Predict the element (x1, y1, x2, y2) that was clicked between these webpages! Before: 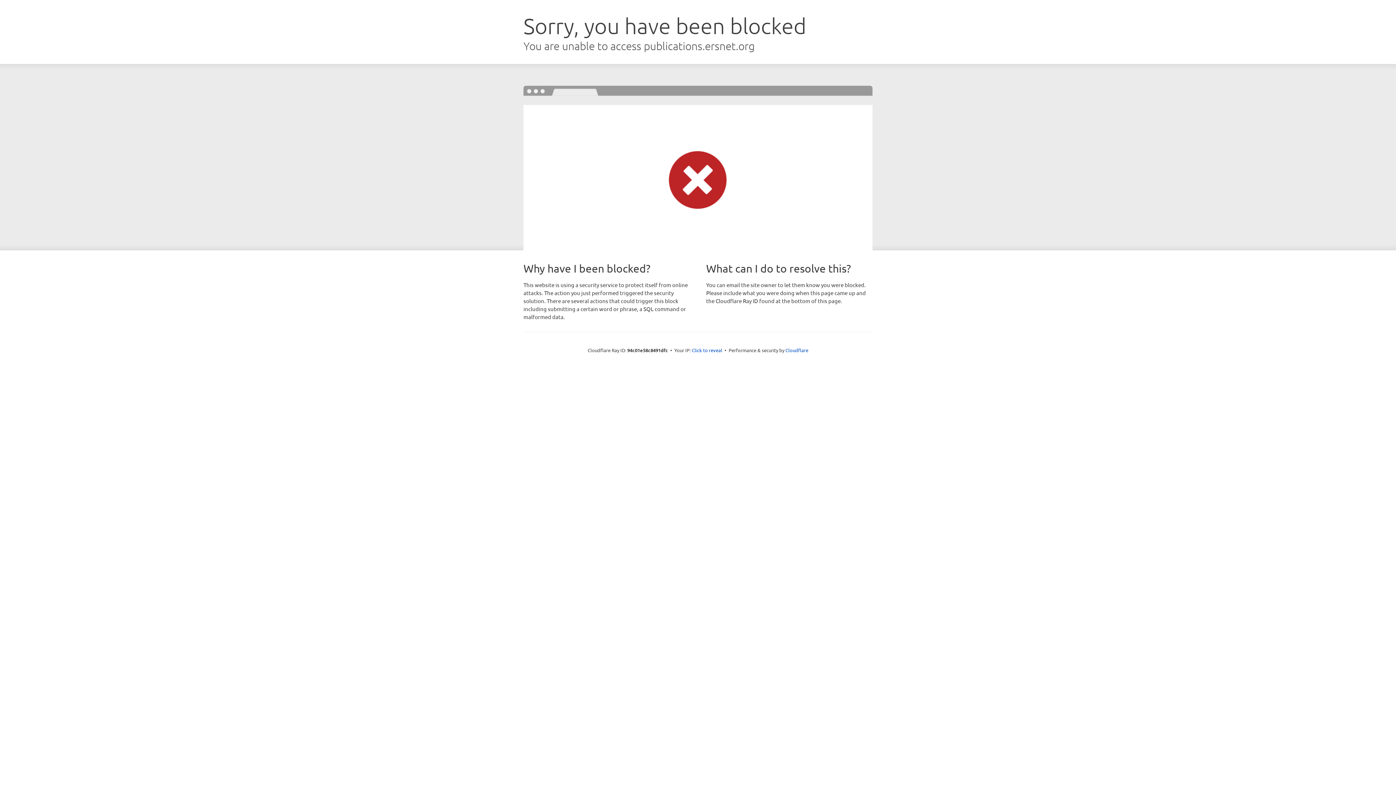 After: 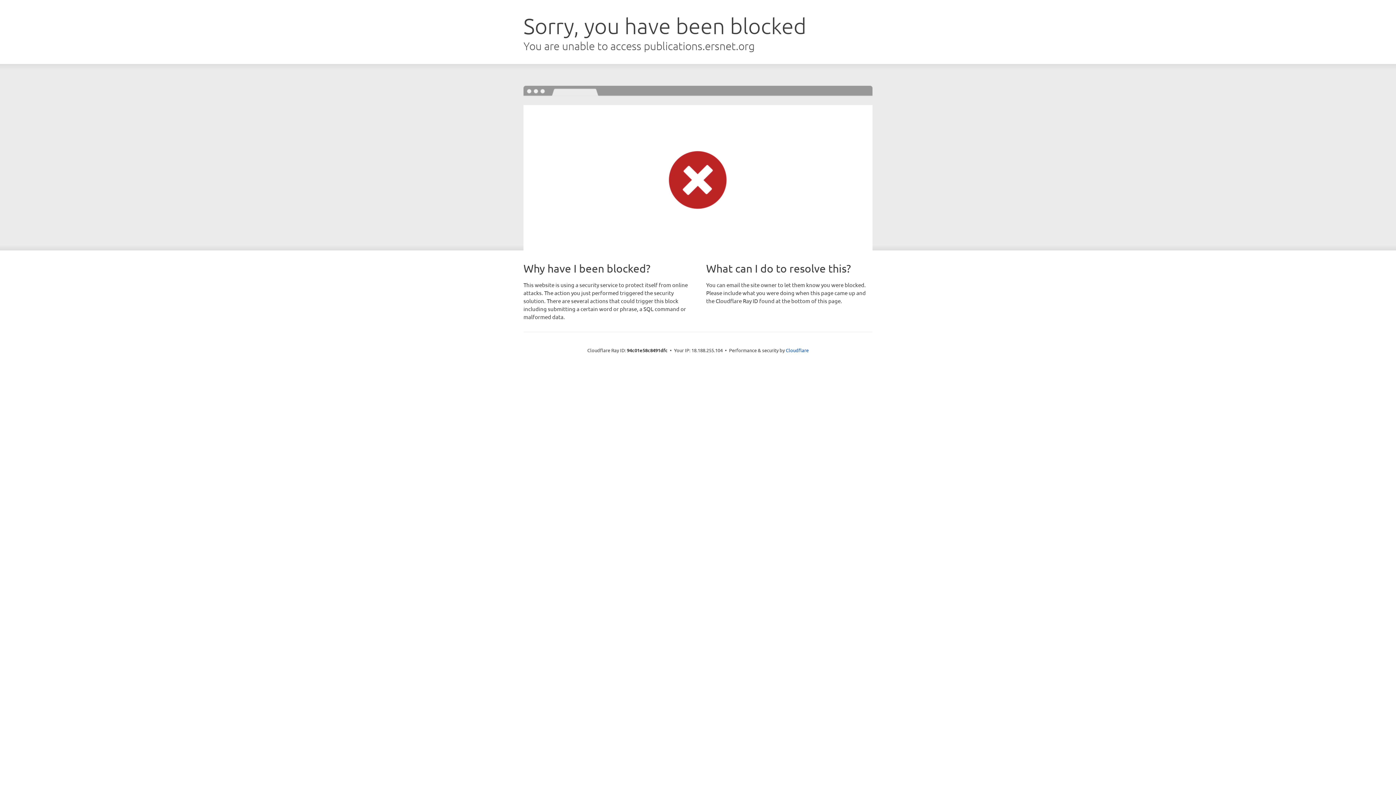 Action: bbox: (692, 346, 722, 353) label: Click to reveal